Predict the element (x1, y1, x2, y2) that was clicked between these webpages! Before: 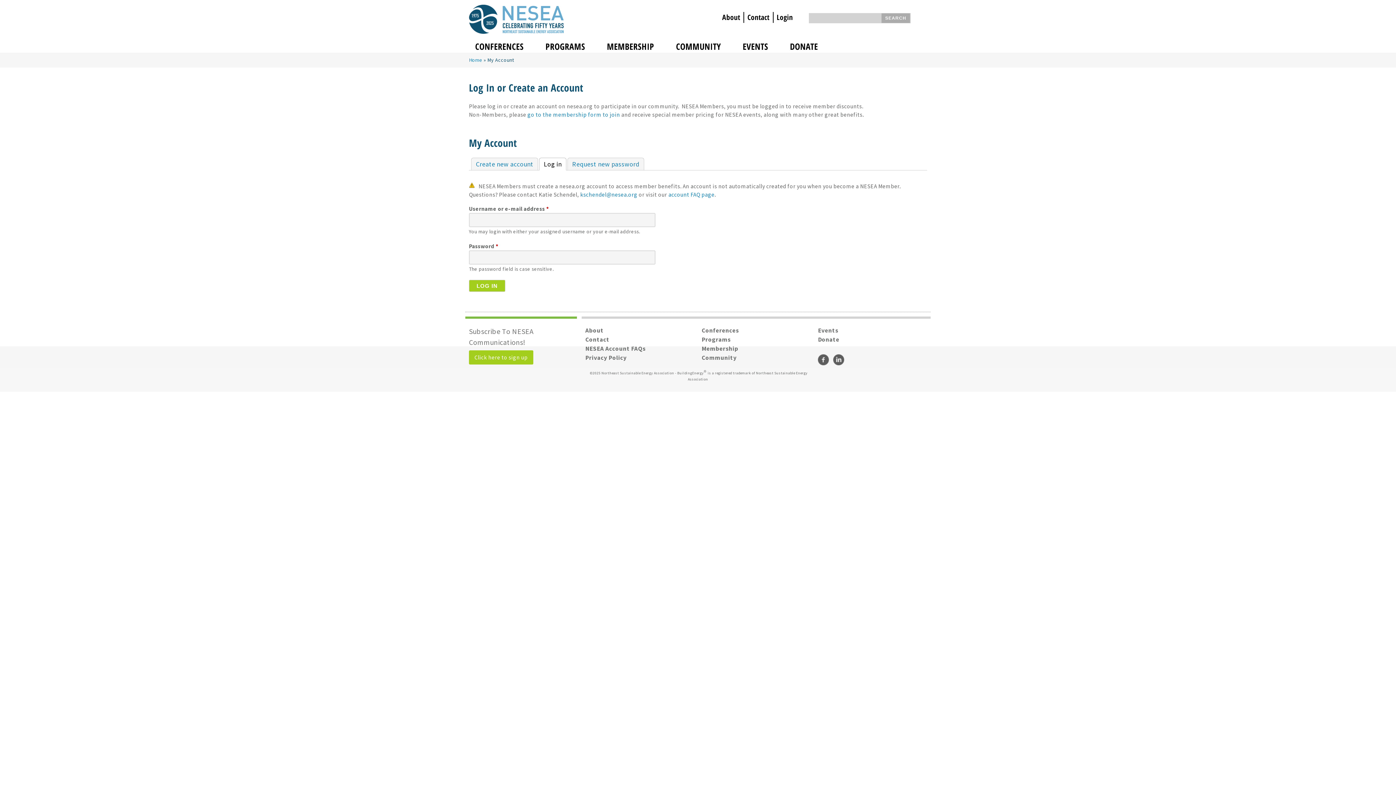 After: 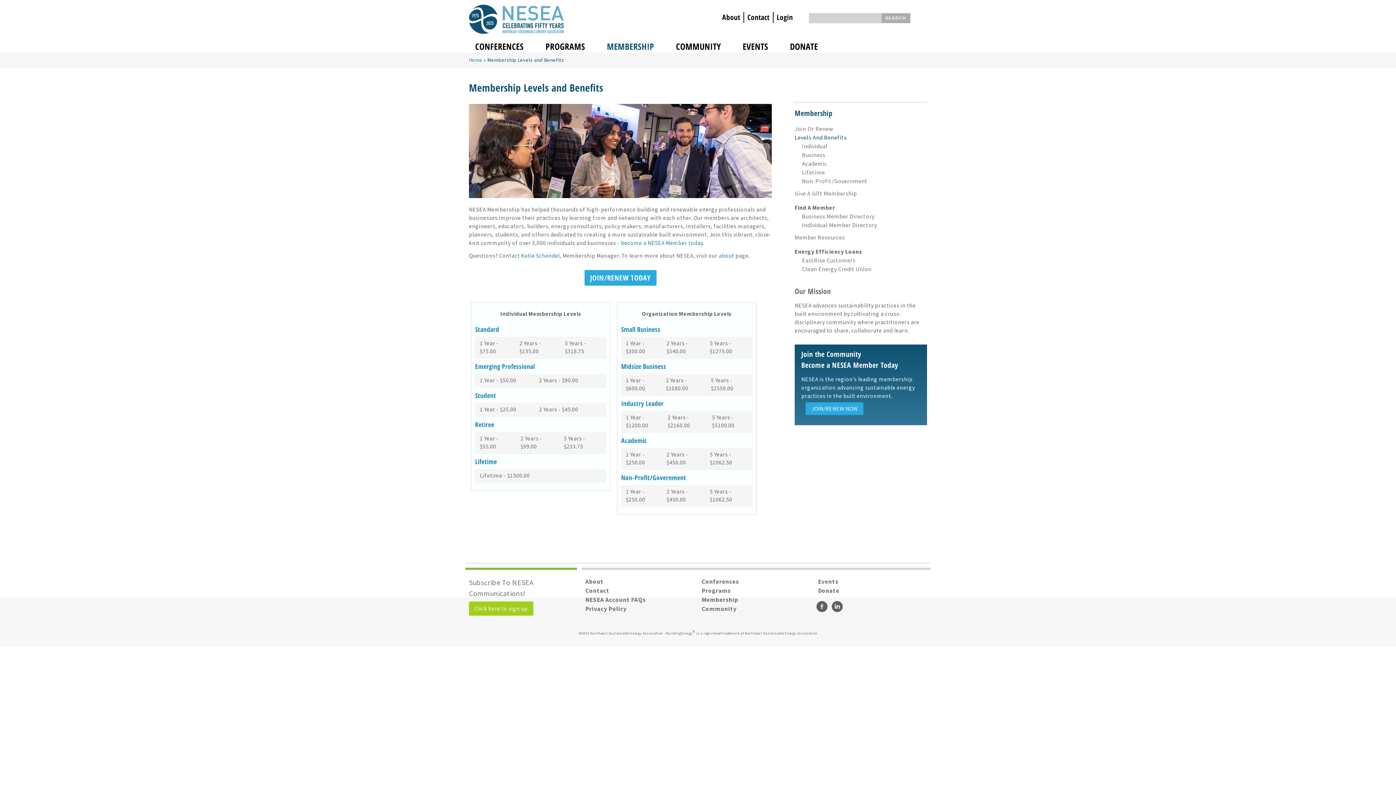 Action: label: MEMBERSHIP bbox: (603, 35, 658, 57)